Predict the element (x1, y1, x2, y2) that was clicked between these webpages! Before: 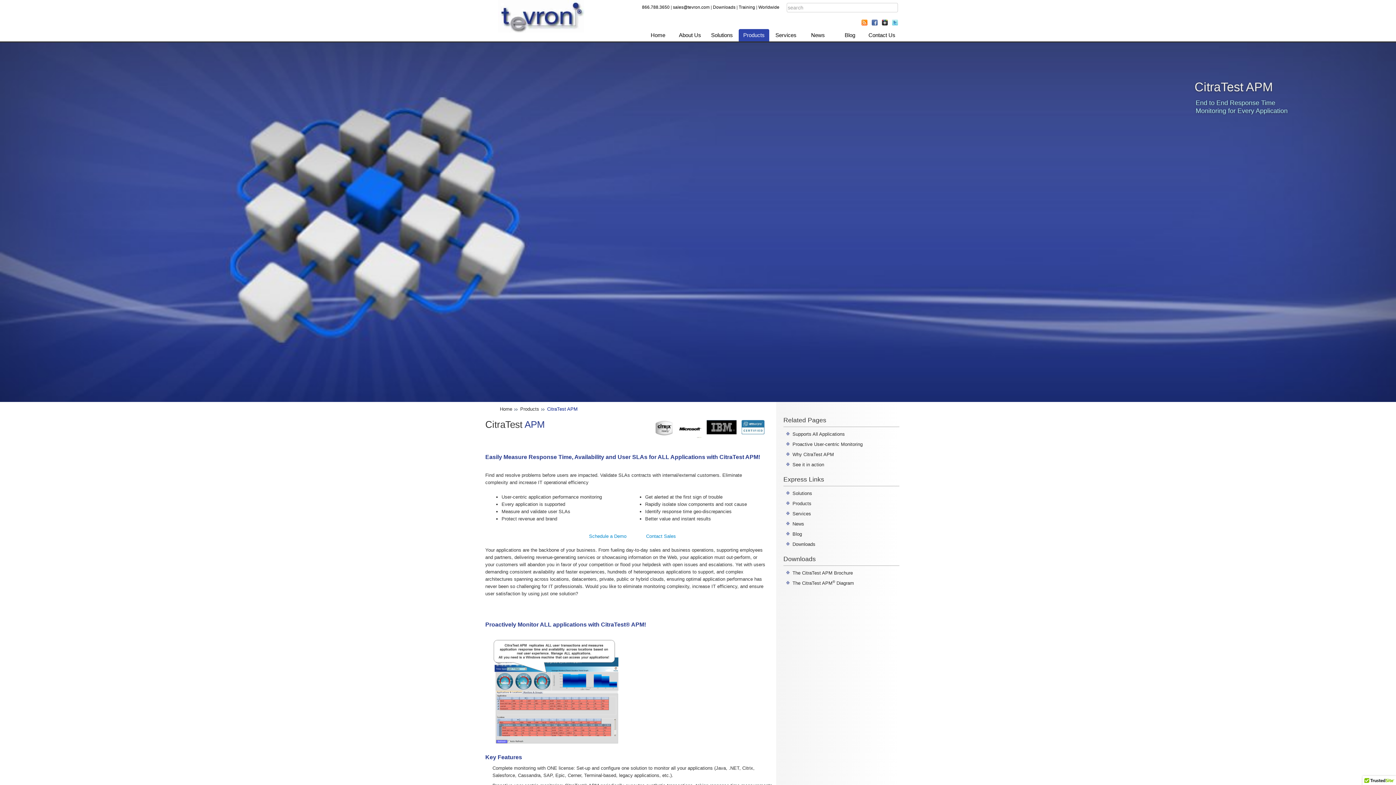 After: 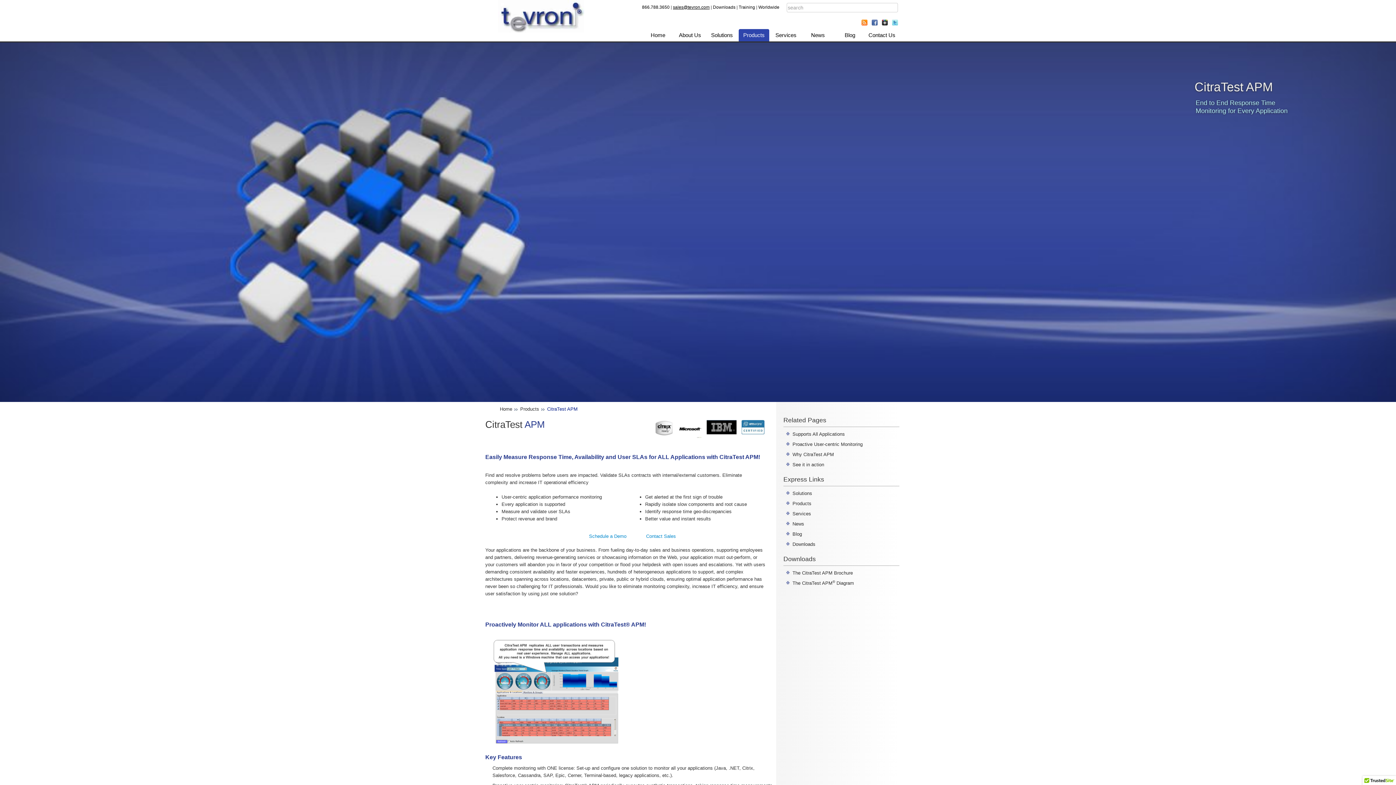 Action: bbox: (673, 4, 709, 9) label: sales@tevron.com